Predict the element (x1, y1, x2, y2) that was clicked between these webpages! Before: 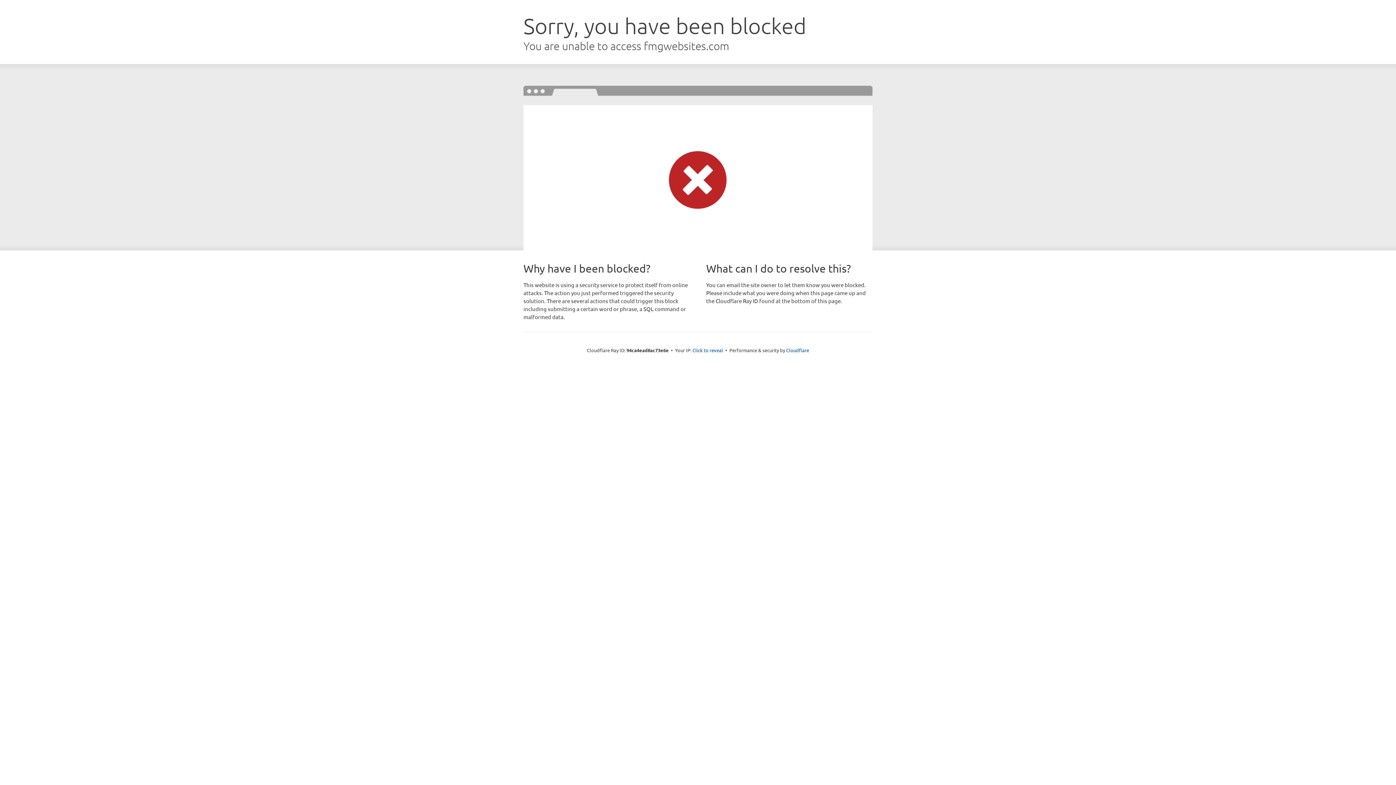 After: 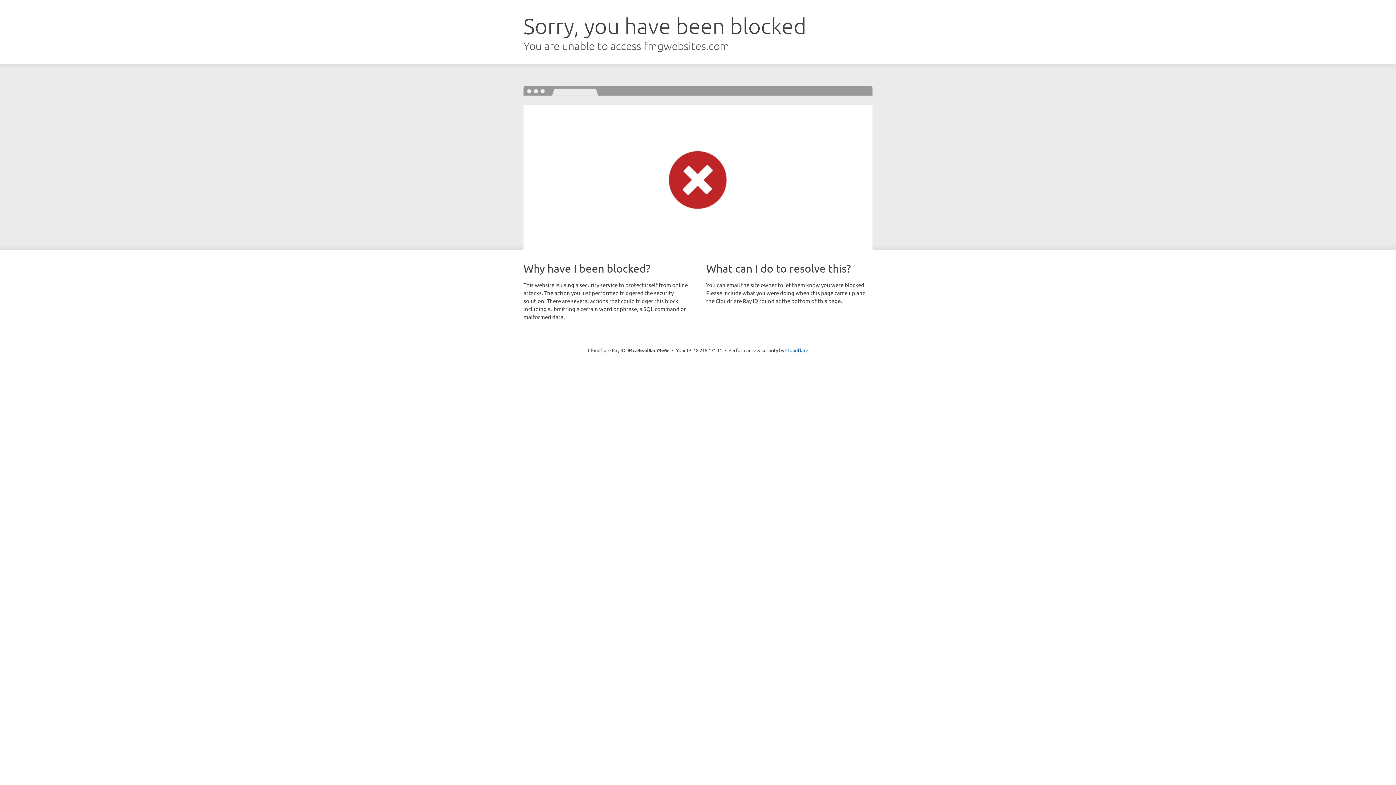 Action: bbox: (692, 346, 723, 353) label: Click to reveal